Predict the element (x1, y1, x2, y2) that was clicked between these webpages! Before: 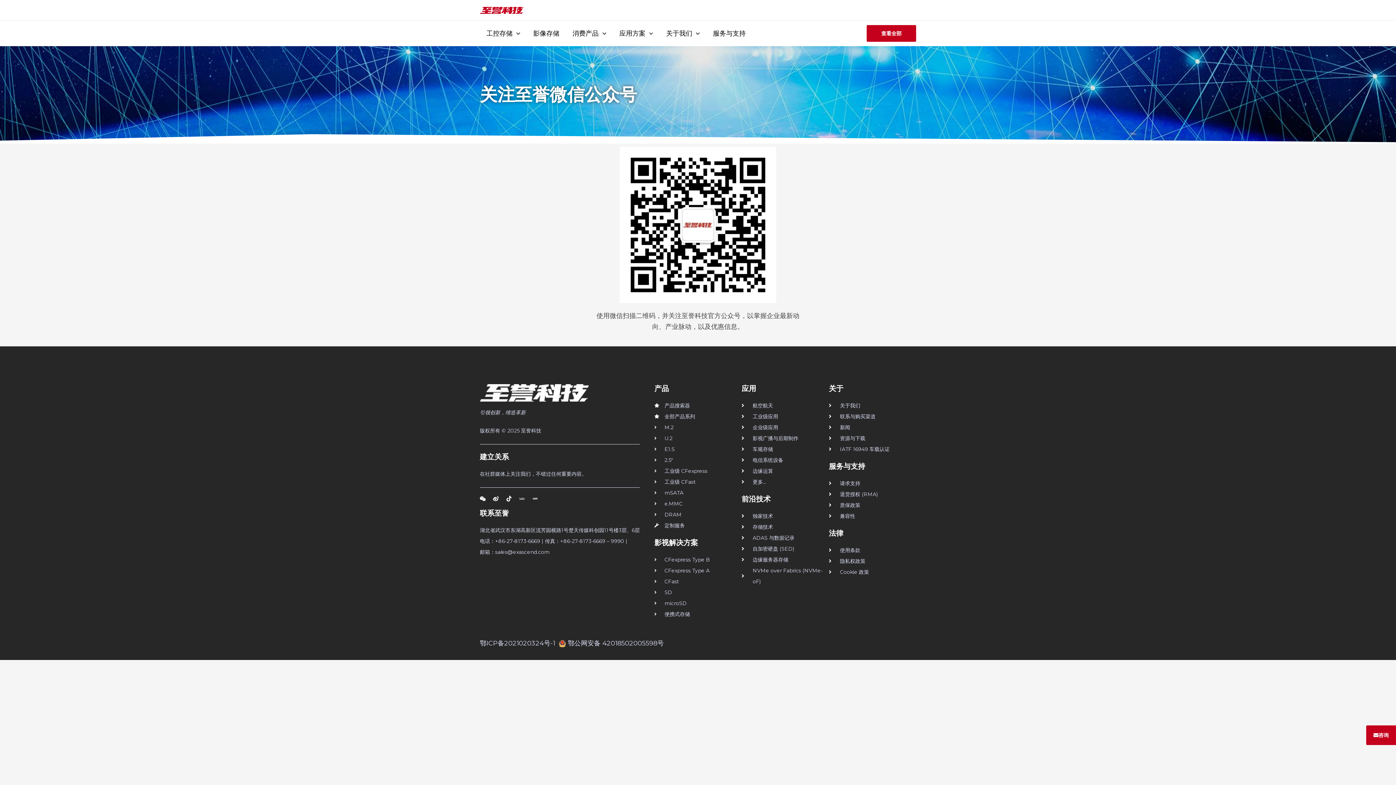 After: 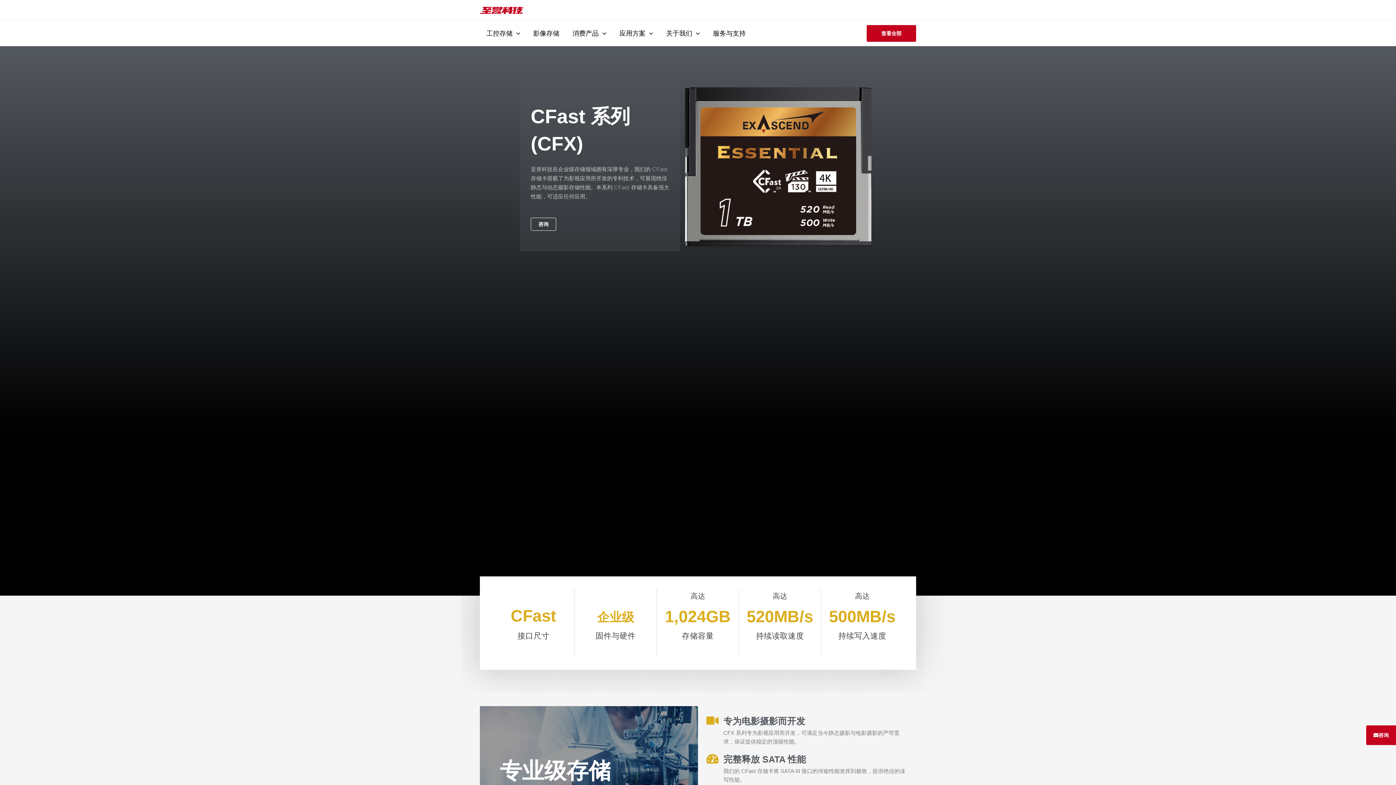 Action: bbox: (654, 576, 741, 587) label: CFast